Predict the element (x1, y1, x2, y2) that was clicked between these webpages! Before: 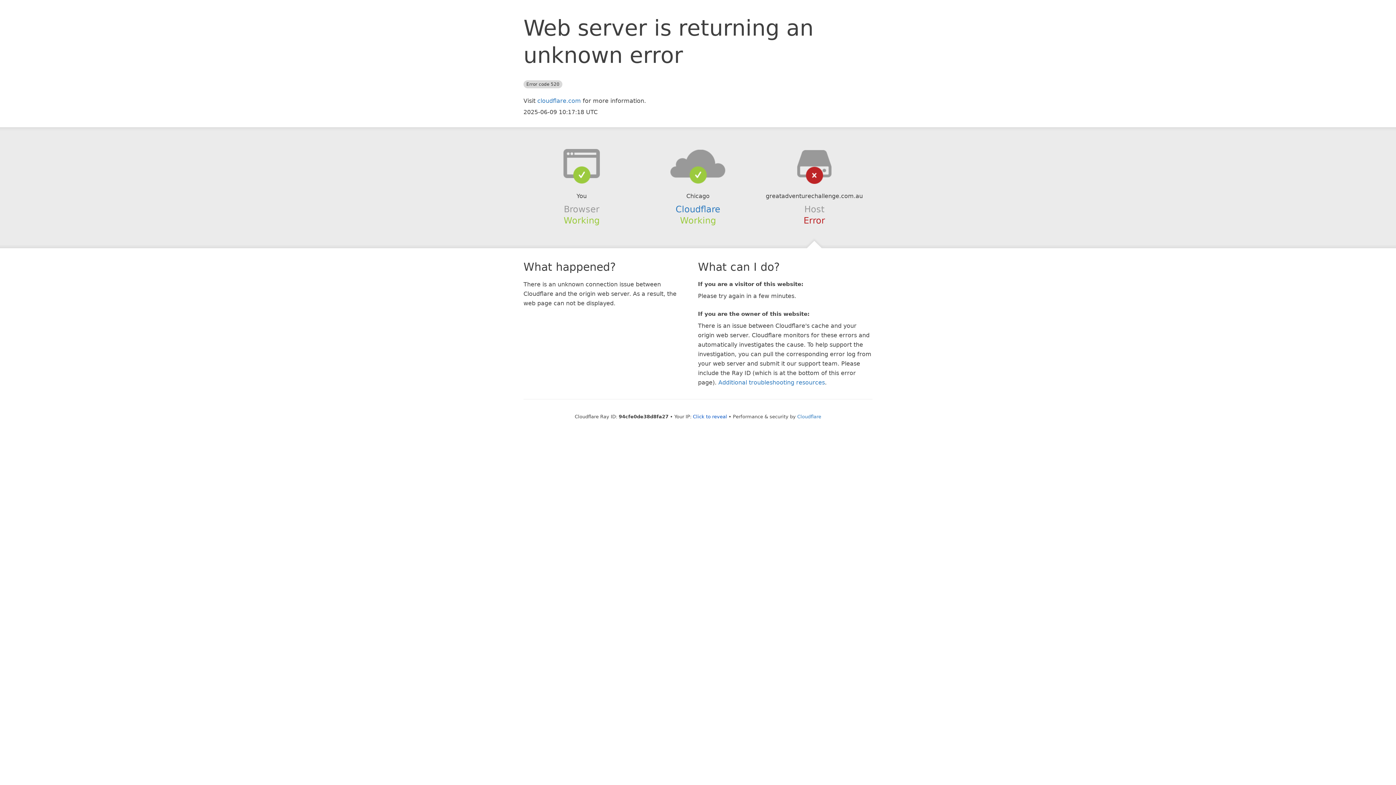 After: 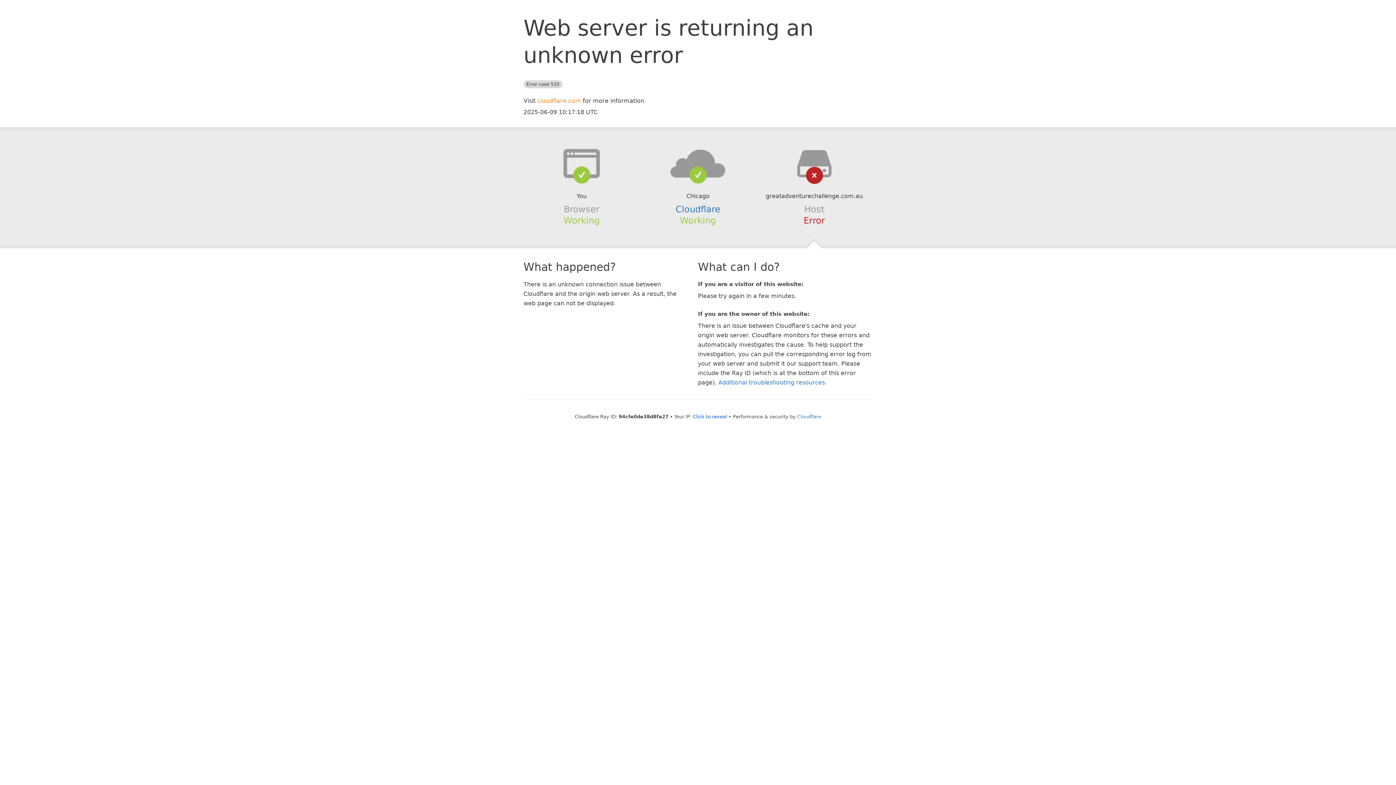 Action: label: cloudflare.com bbox: (537, 97, 581, 104)